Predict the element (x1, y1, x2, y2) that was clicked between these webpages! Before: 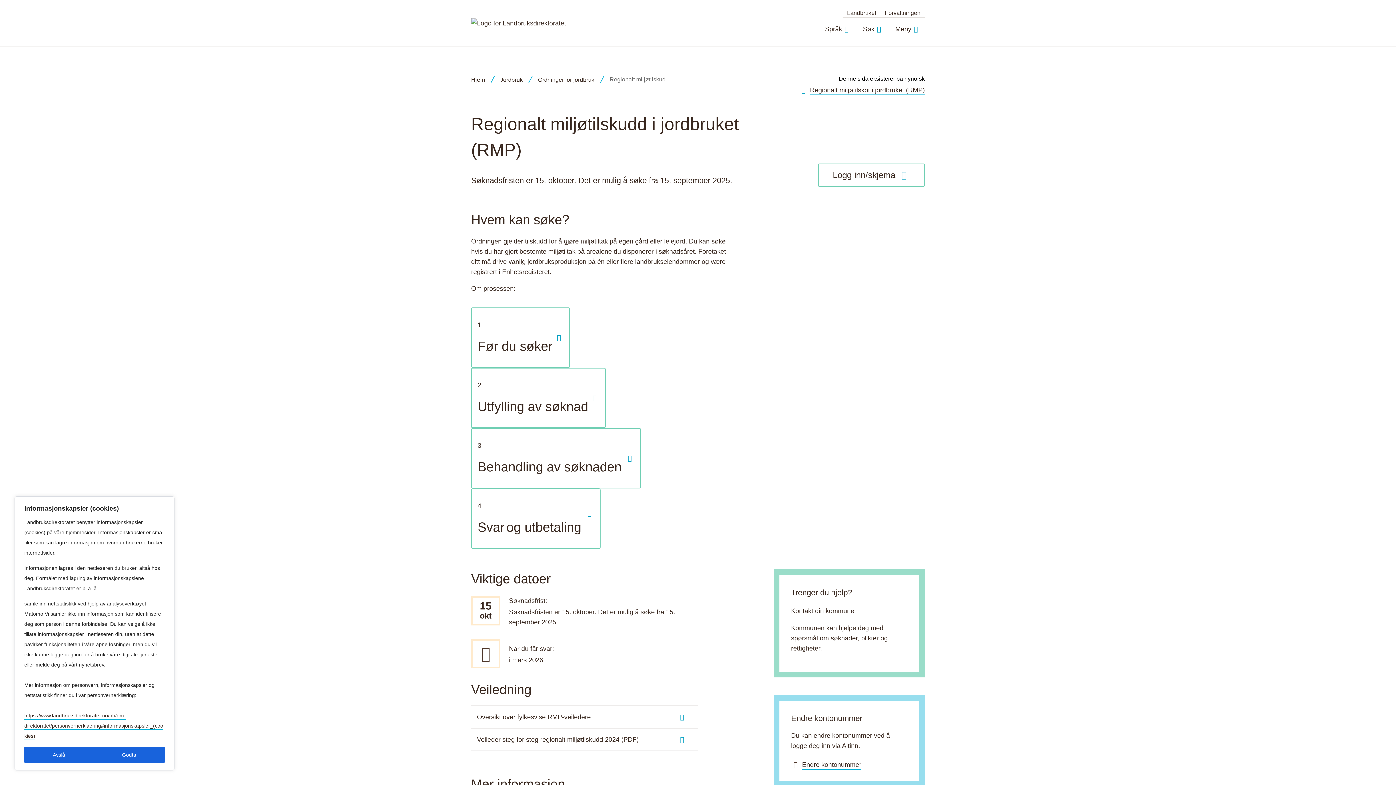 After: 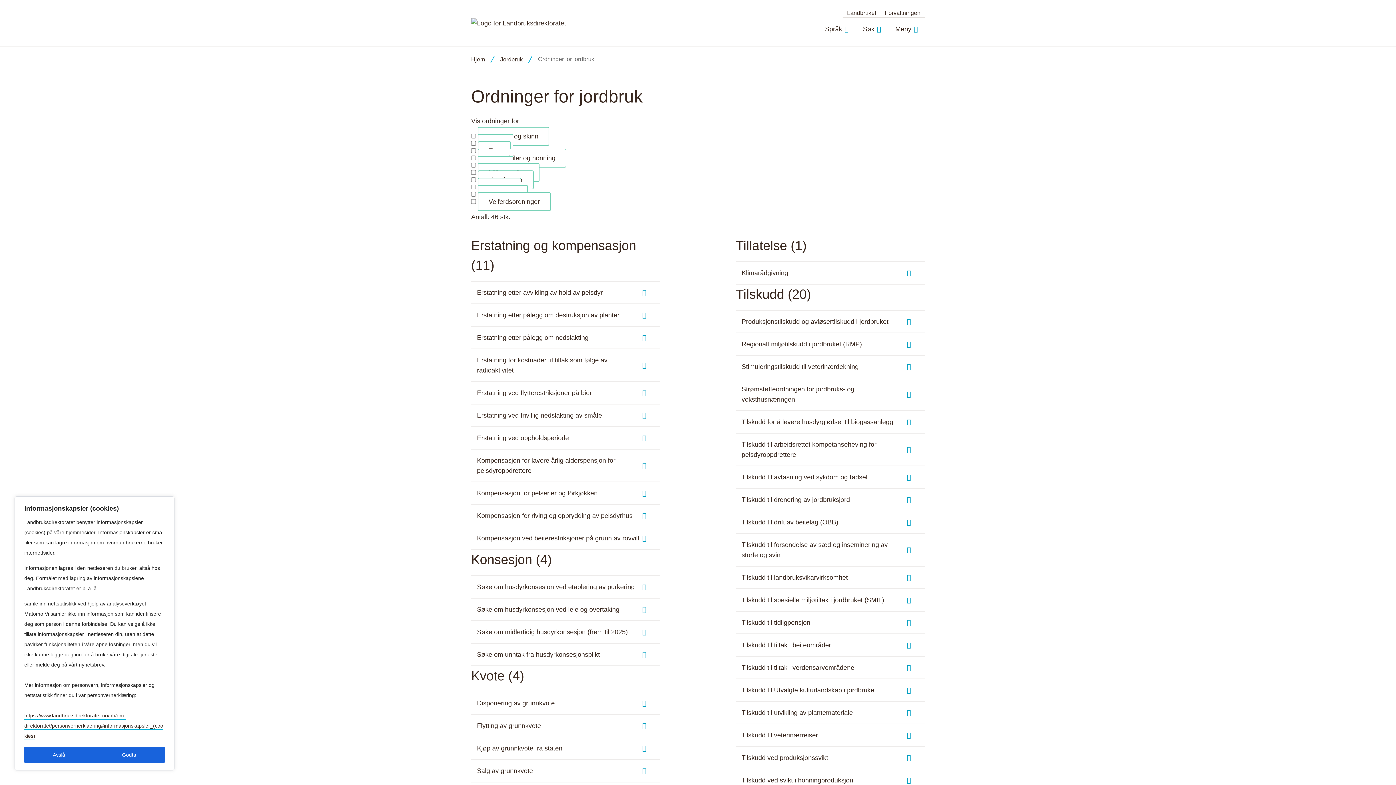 Action: label: Ordninger for jordbruk bbox: (538, 76, 594, 84)